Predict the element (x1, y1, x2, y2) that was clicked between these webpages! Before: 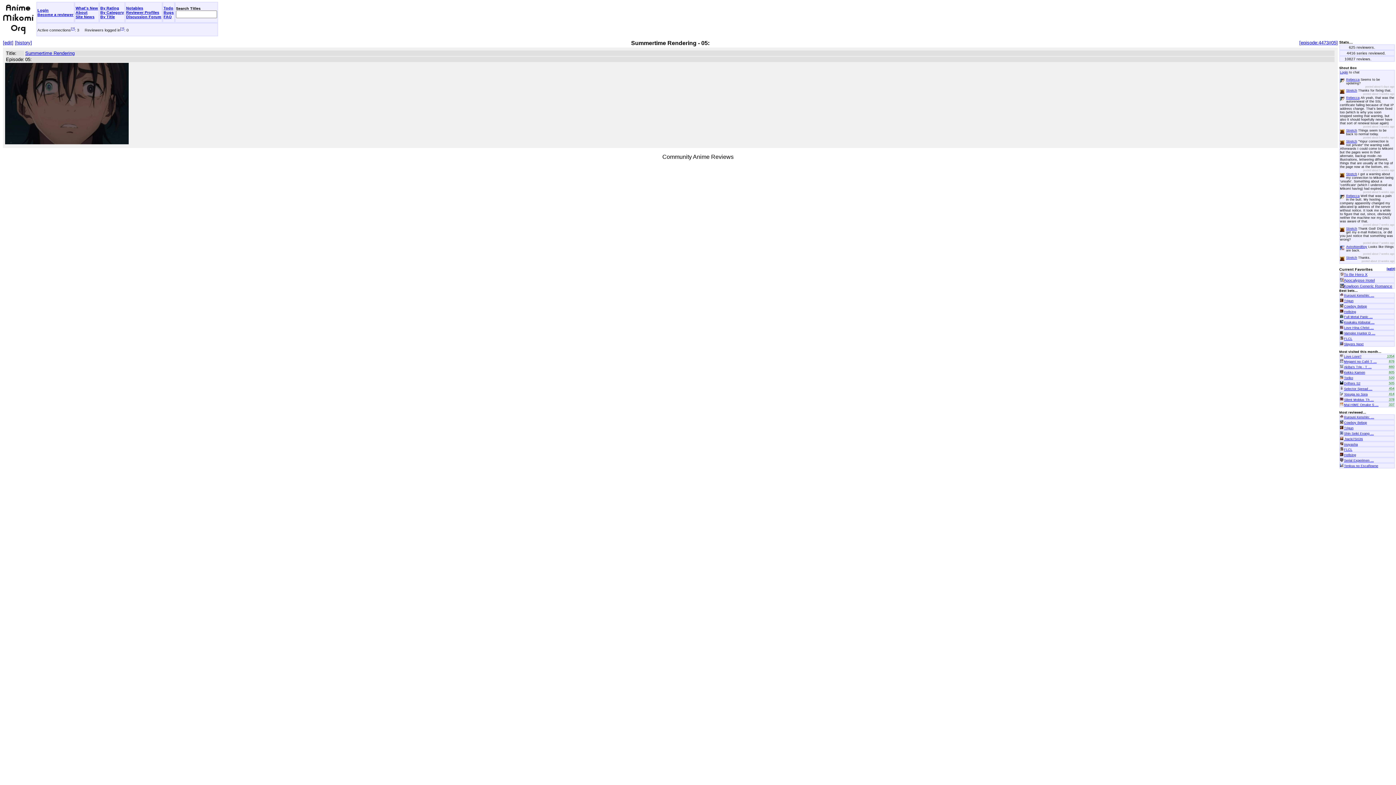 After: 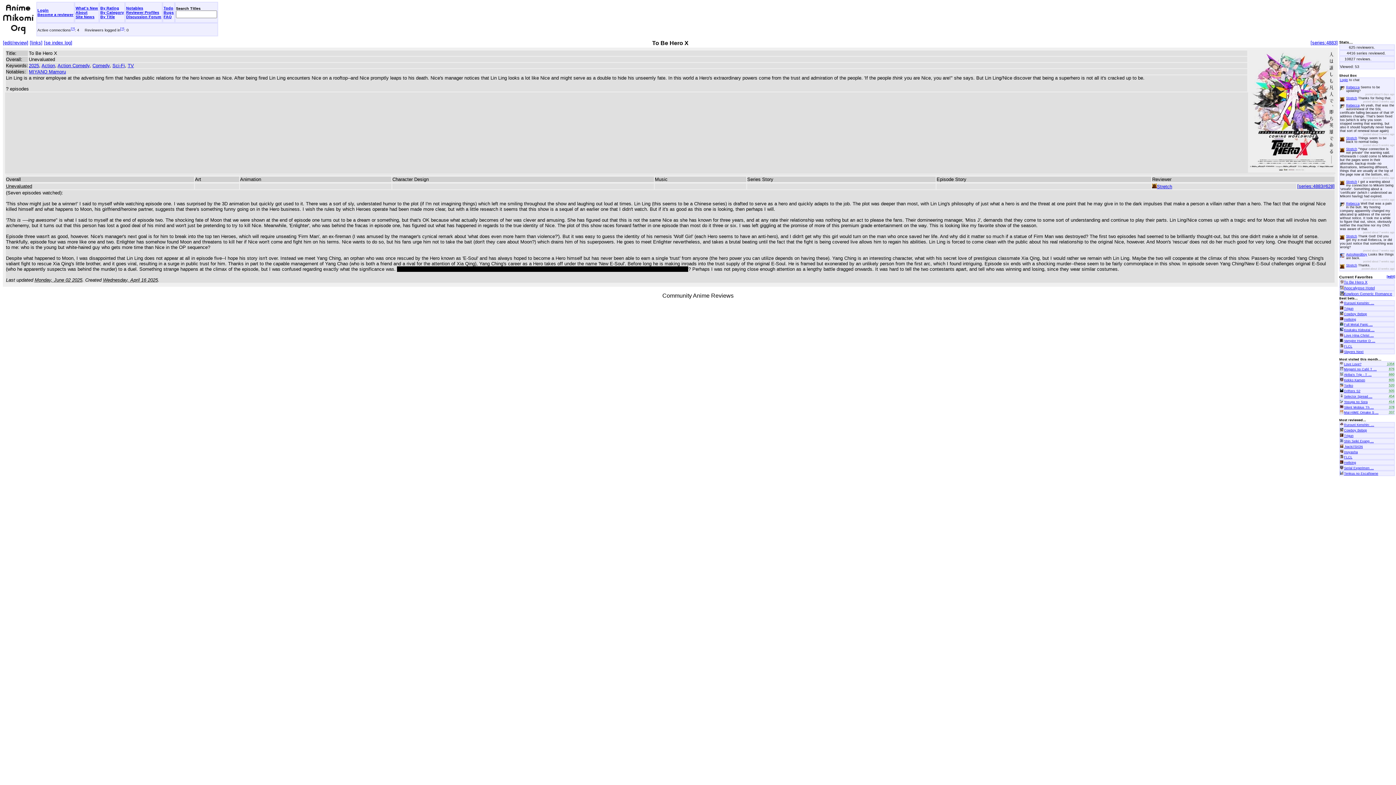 Action: label: To Be Hero X bbox: (1344, 272, 1367, 276)